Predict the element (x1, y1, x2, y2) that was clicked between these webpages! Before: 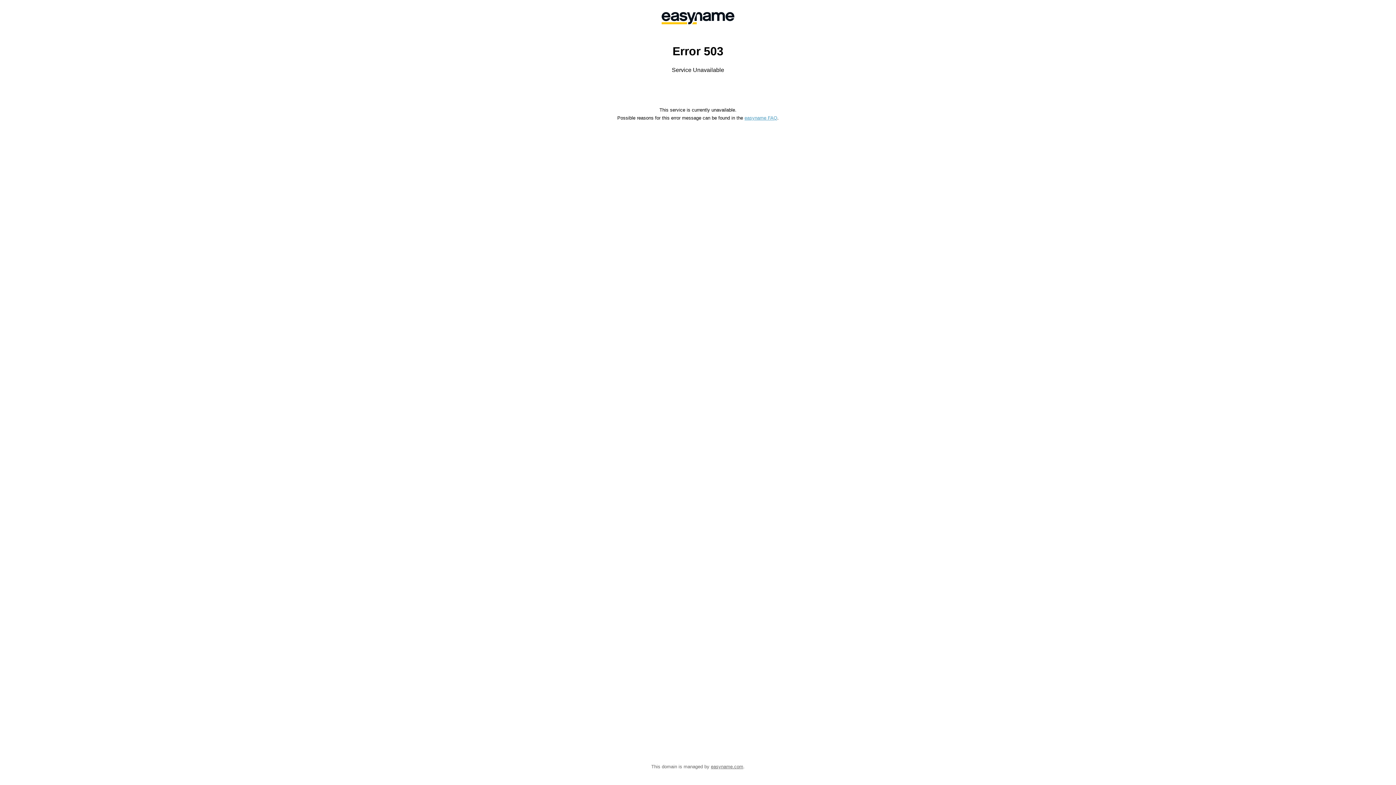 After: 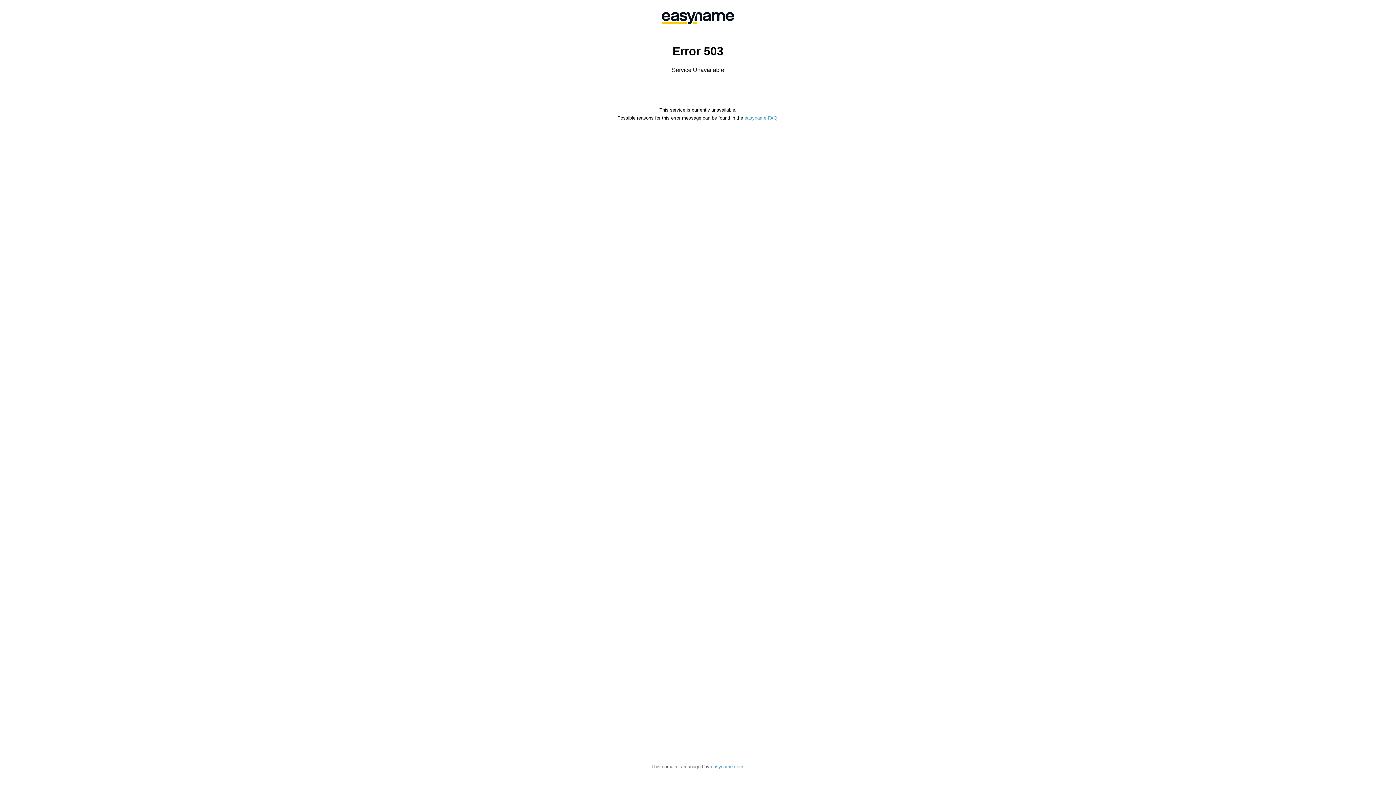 Action: label: easyname.com bbox: (711, 764, 743, 769)